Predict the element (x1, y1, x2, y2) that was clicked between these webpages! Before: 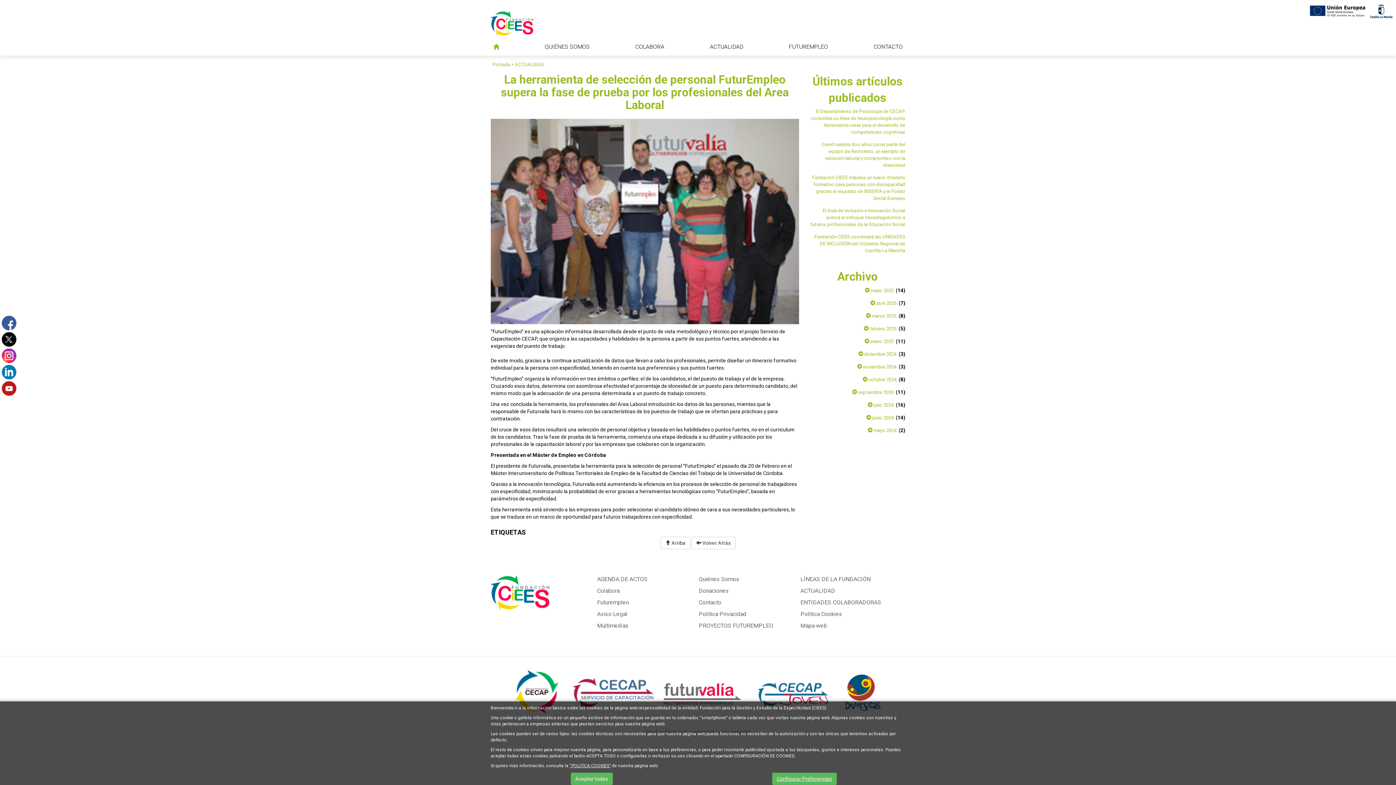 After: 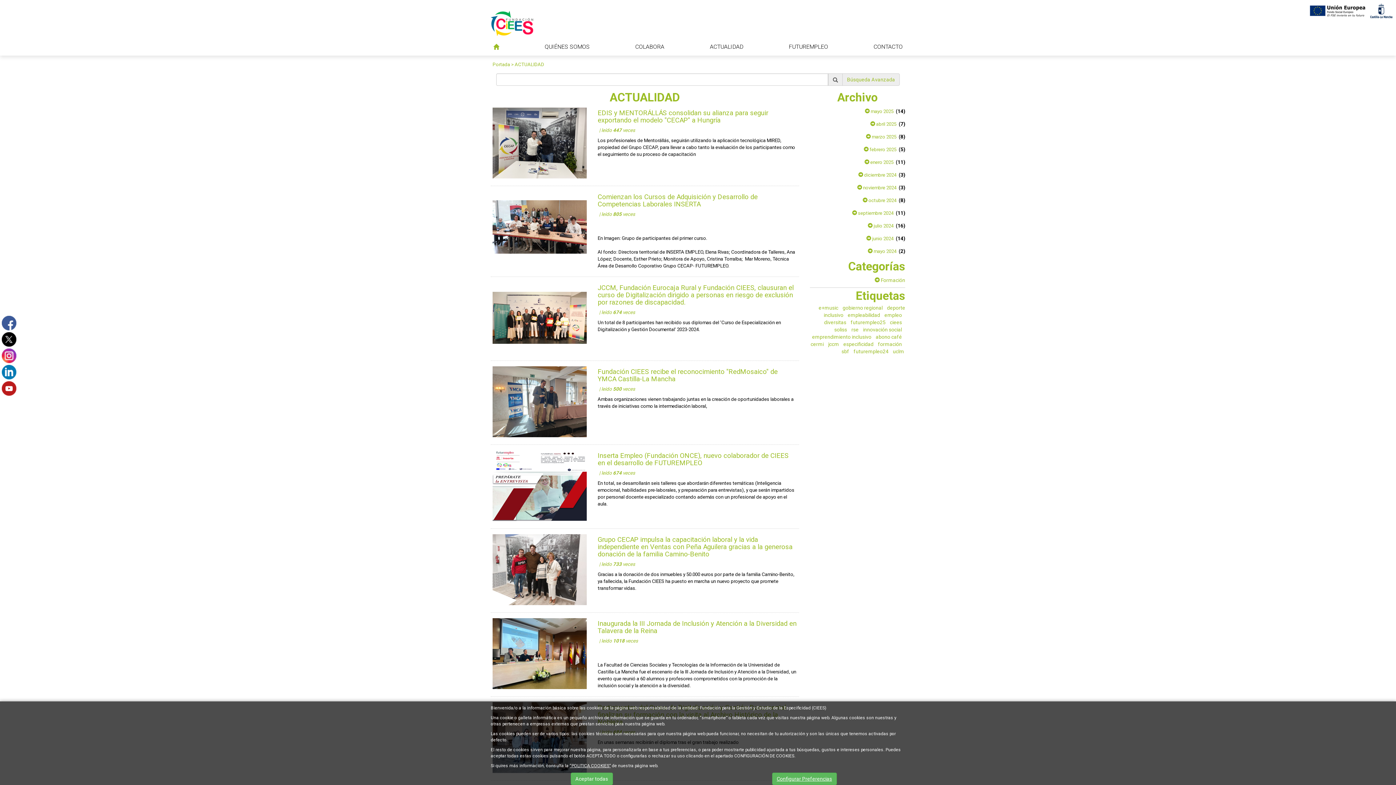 Action: label:  octubre 2024 bbox: (862, 377, 896, 382)